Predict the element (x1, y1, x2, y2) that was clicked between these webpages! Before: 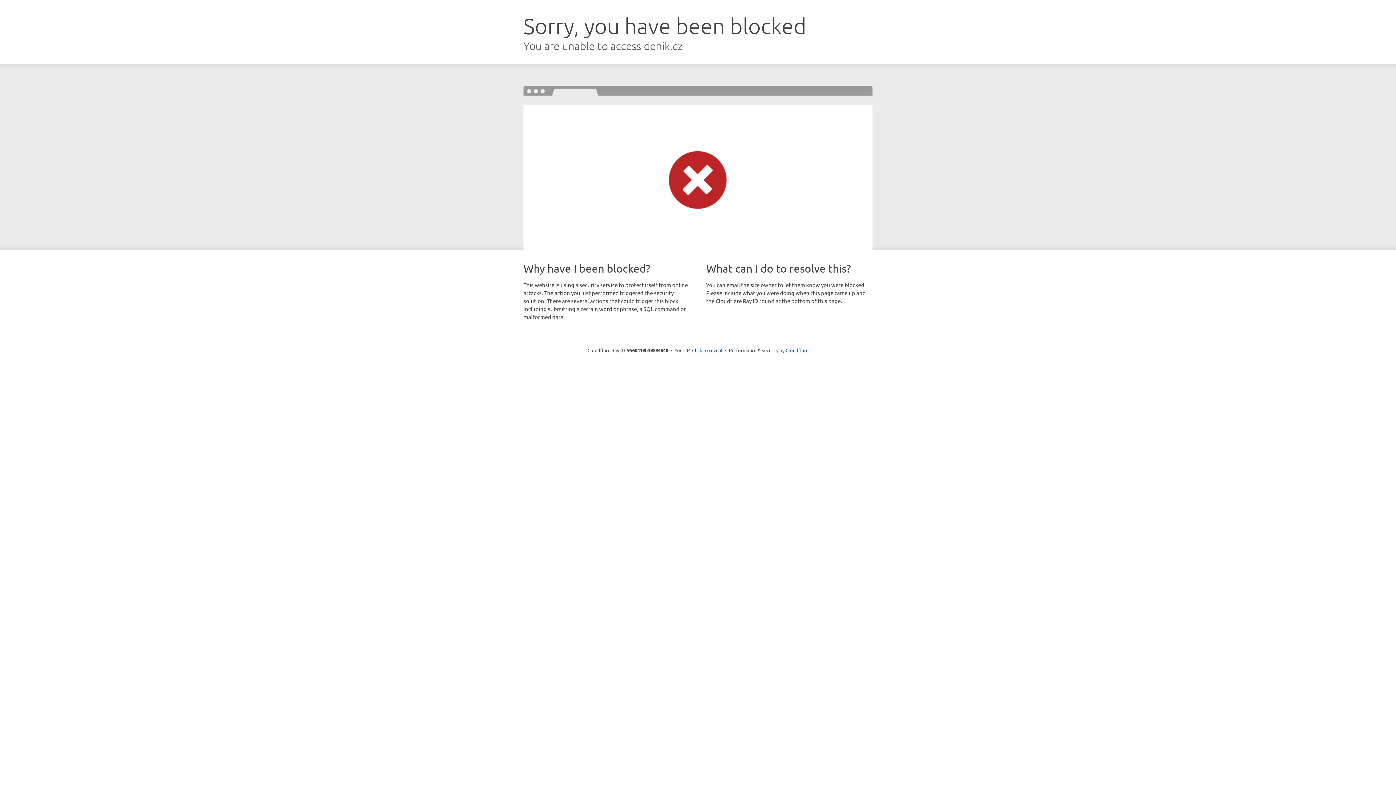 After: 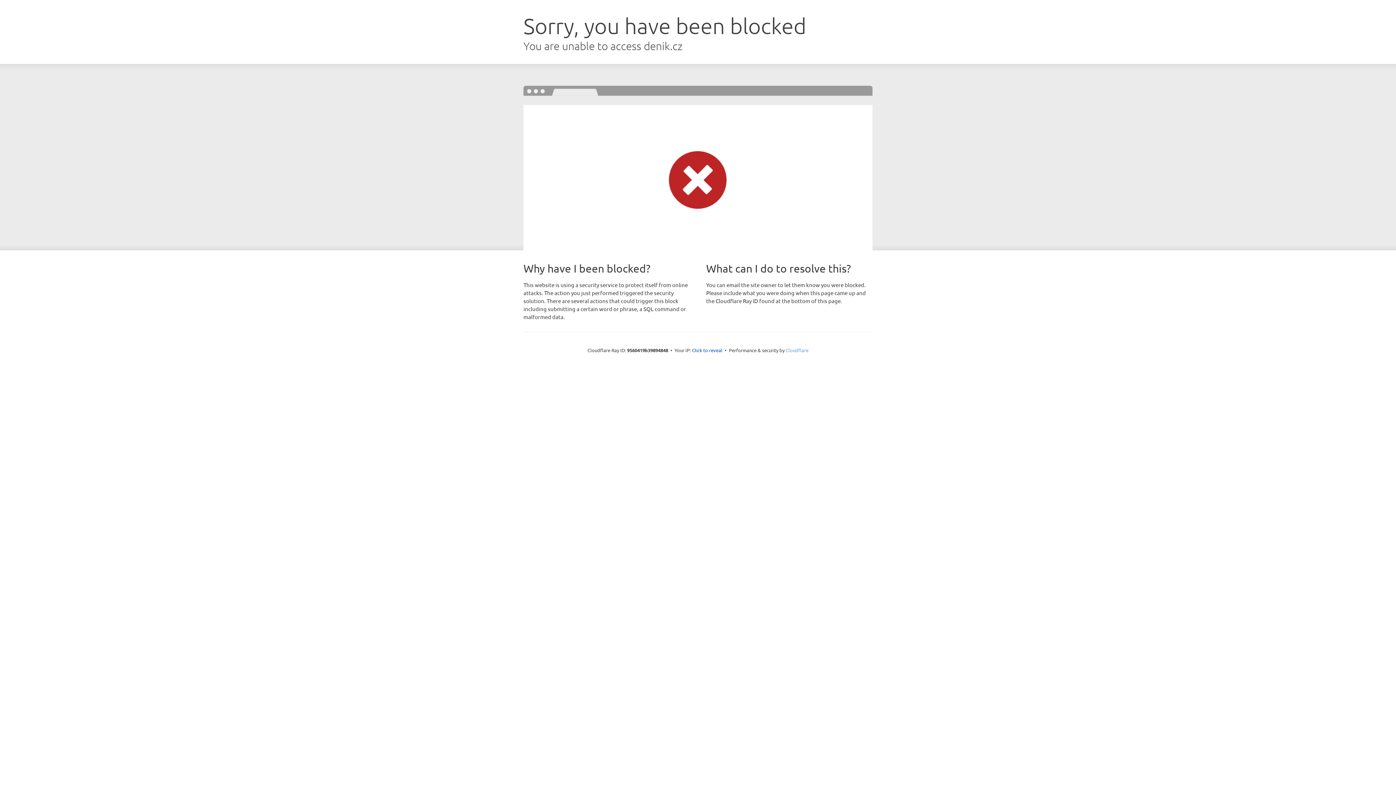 Action: bbox: (785, 347, 808, 353) label: Cloudflare